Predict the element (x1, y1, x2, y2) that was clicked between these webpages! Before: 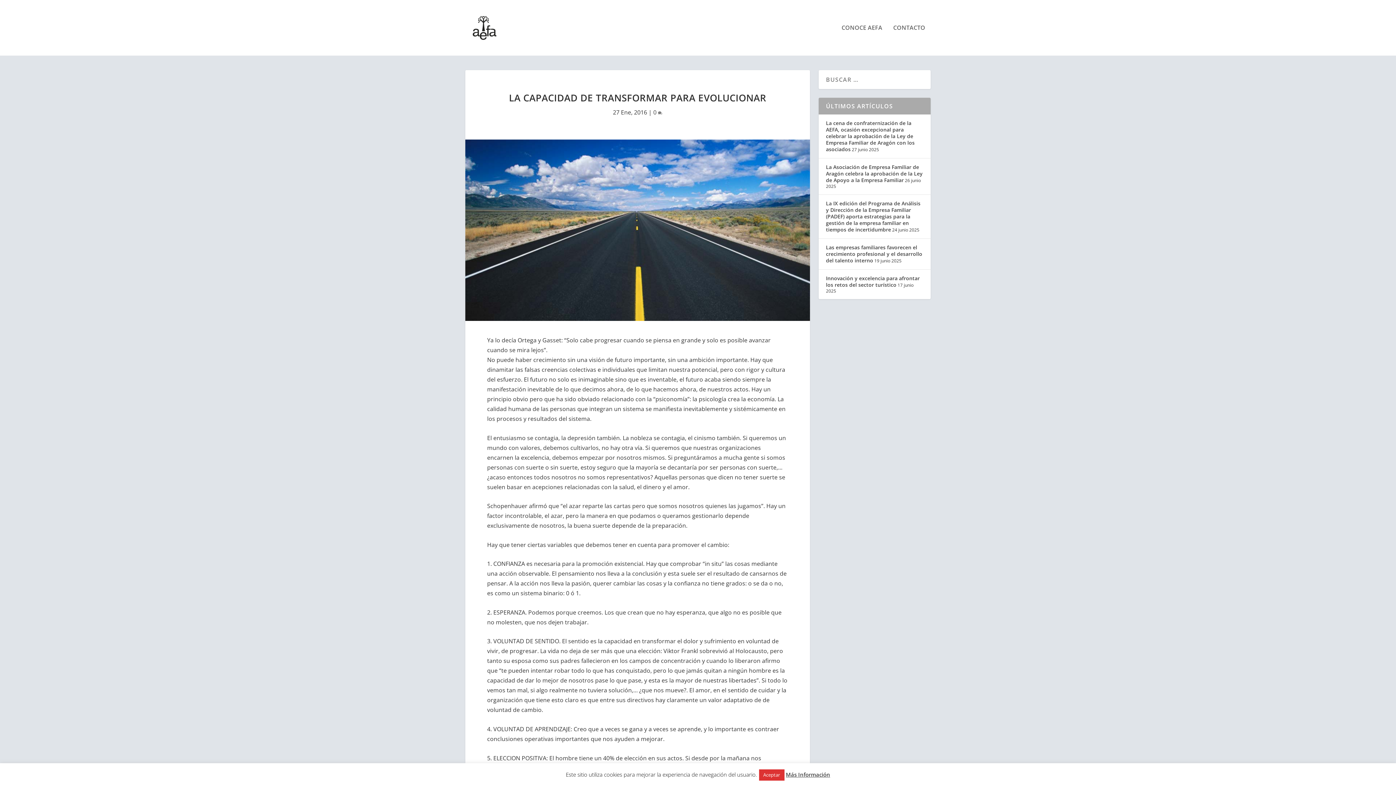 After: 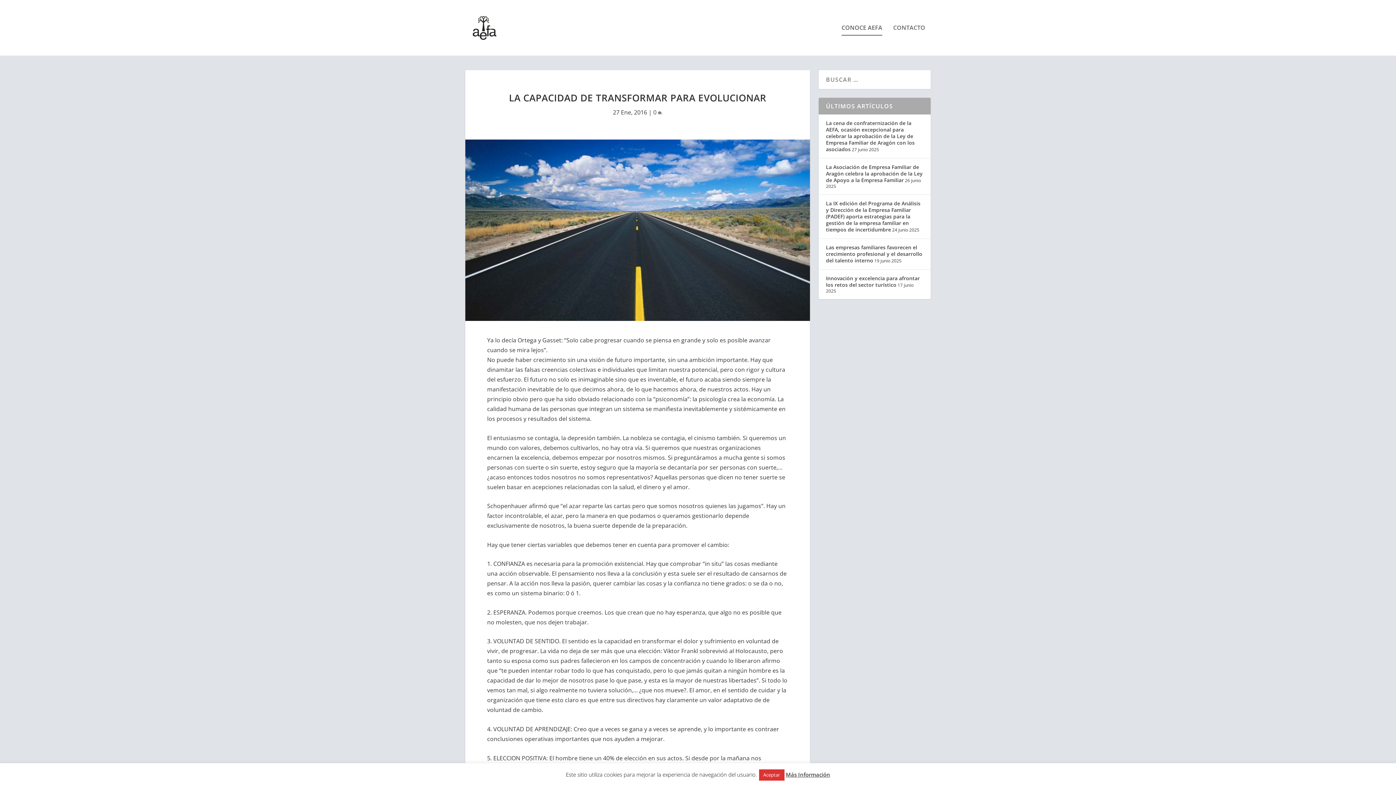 Action: label: CONOCE AEFA bbox: (841, 24, 882, 55)